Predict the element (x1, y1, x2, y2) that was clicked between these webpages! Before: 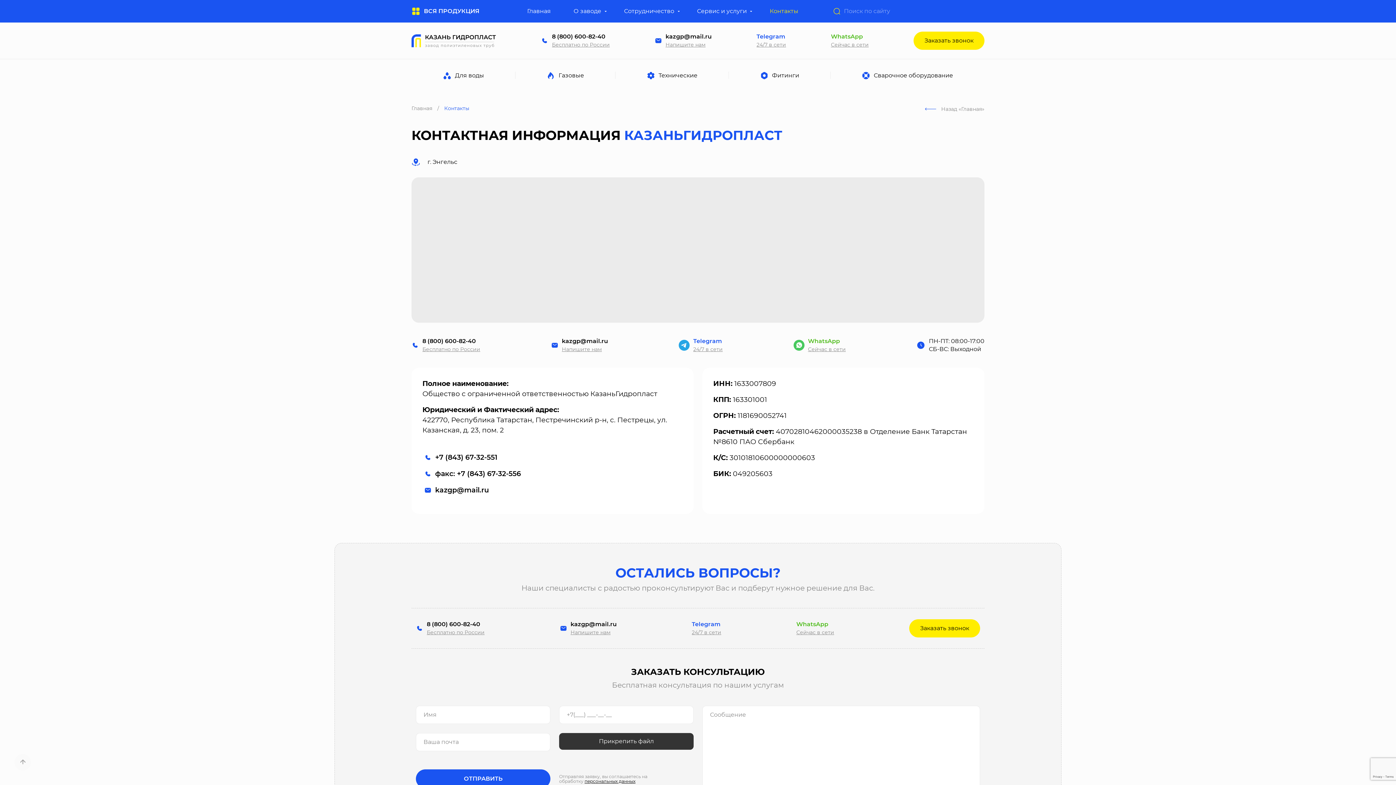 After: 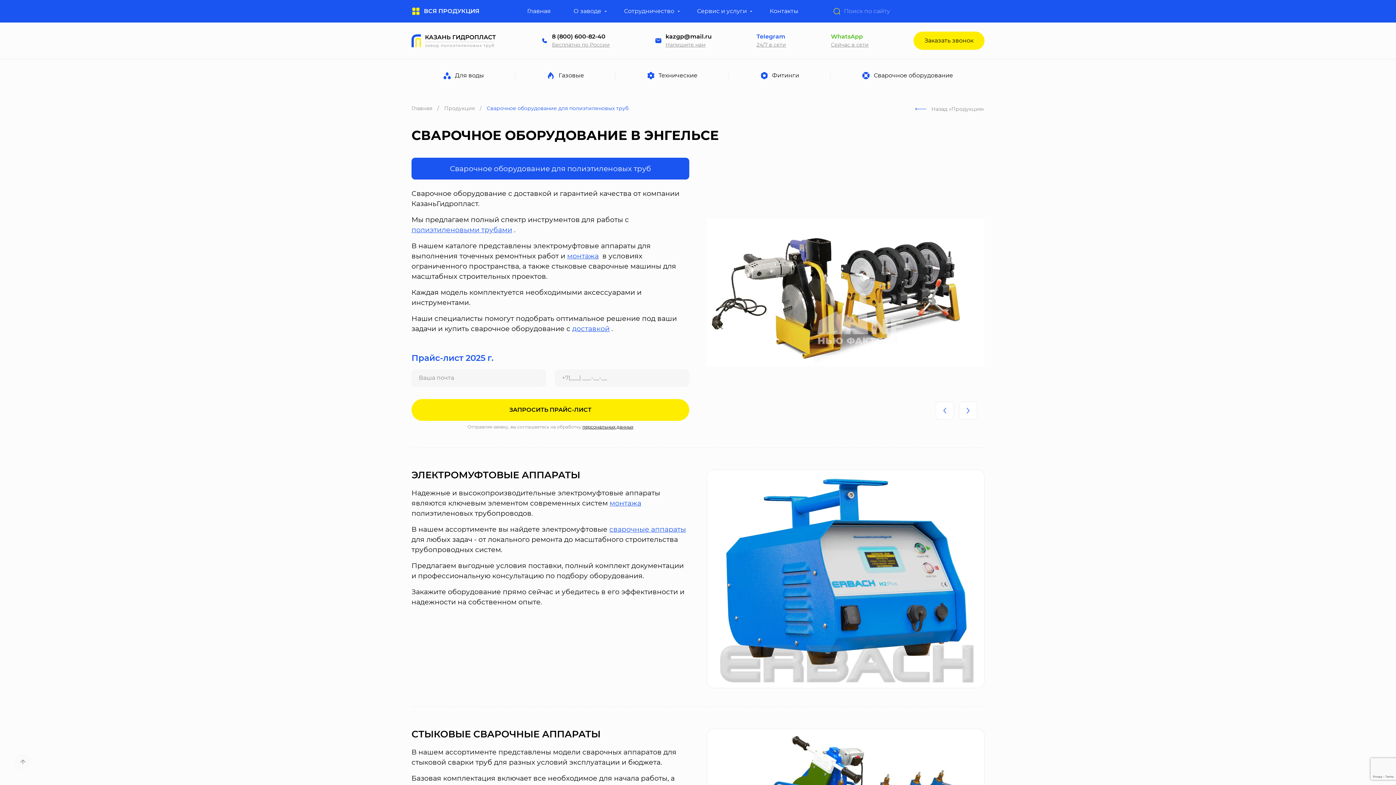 Action: label: Сварочное оборудование bbox: (830, 59, 984, 90)